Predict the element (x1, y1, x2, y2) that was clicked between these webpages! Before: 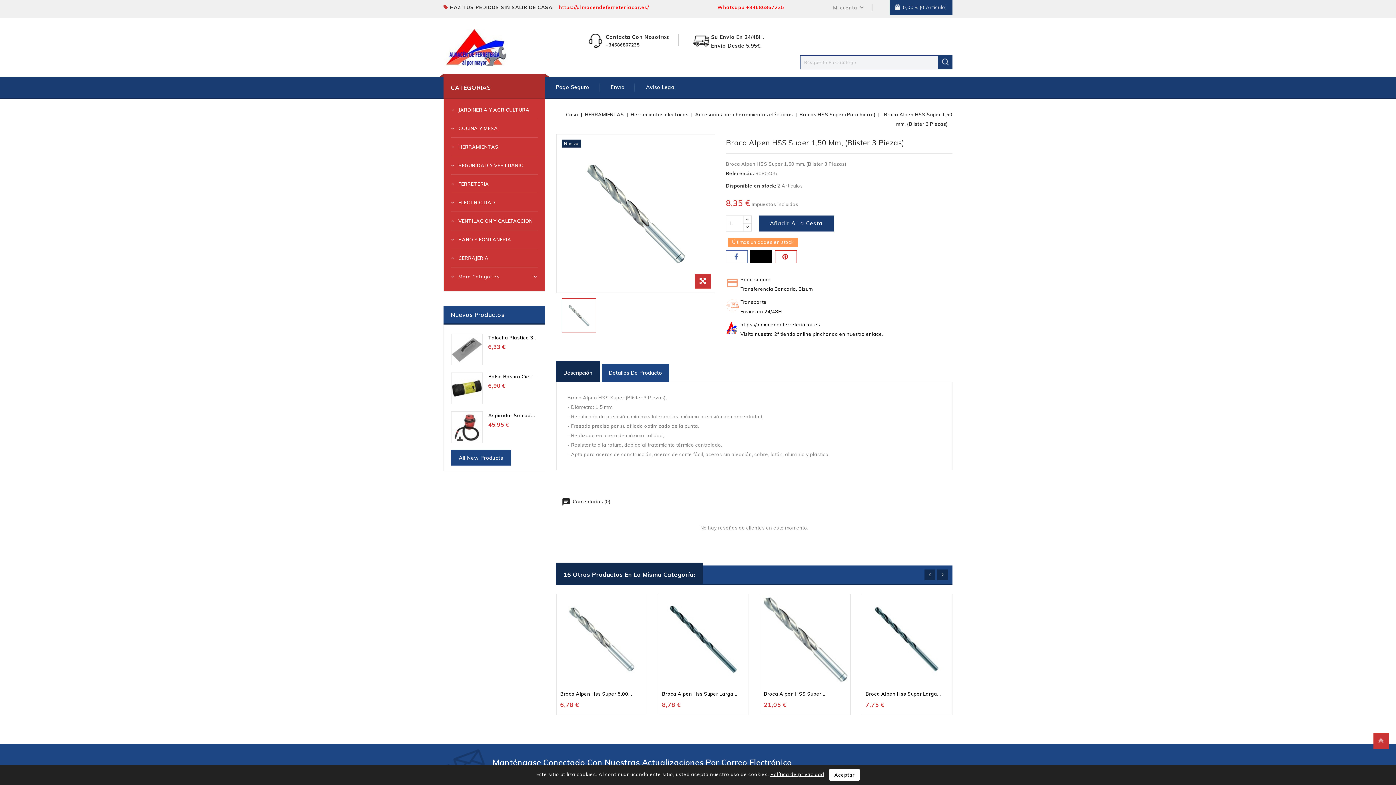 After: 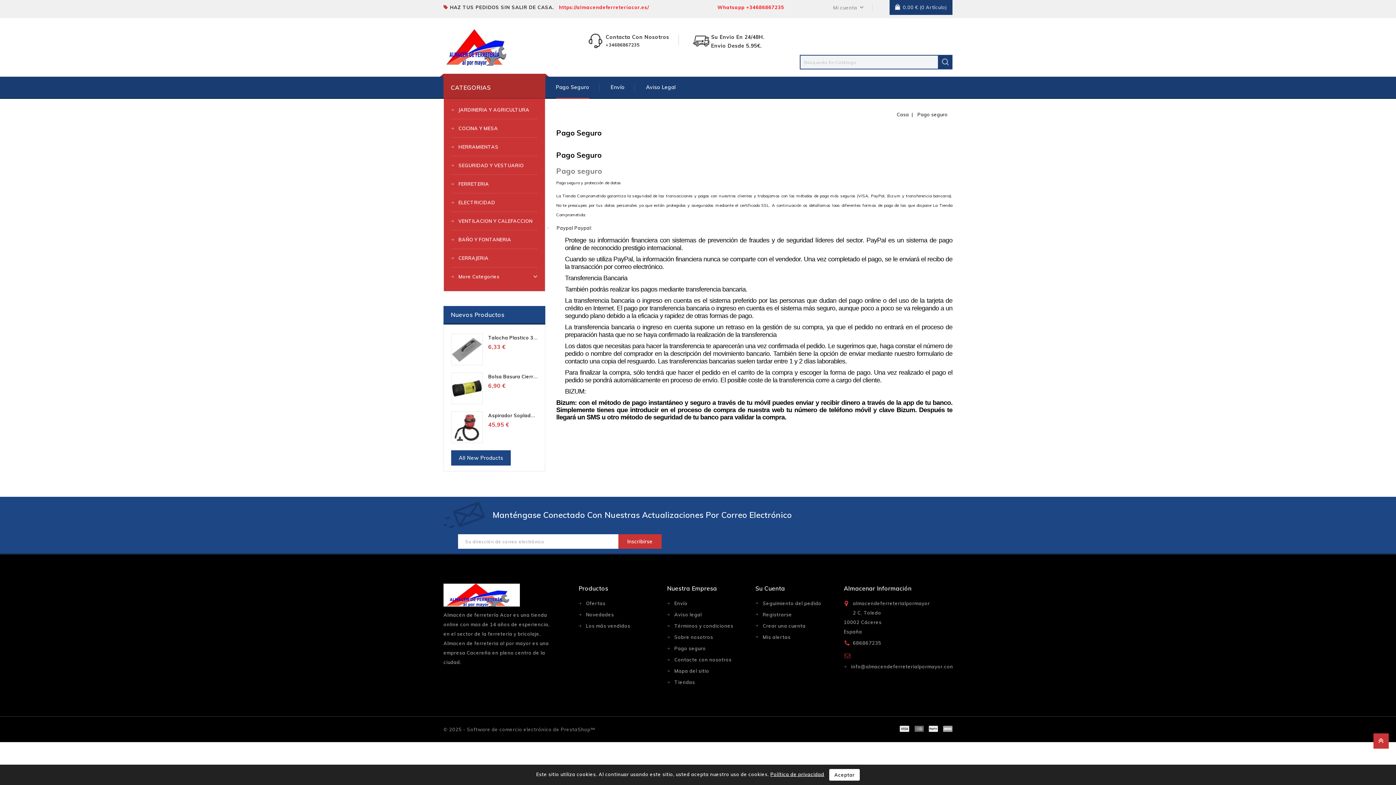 Action: label: Pago Seguro bbox: (556, 76, 589, 97)